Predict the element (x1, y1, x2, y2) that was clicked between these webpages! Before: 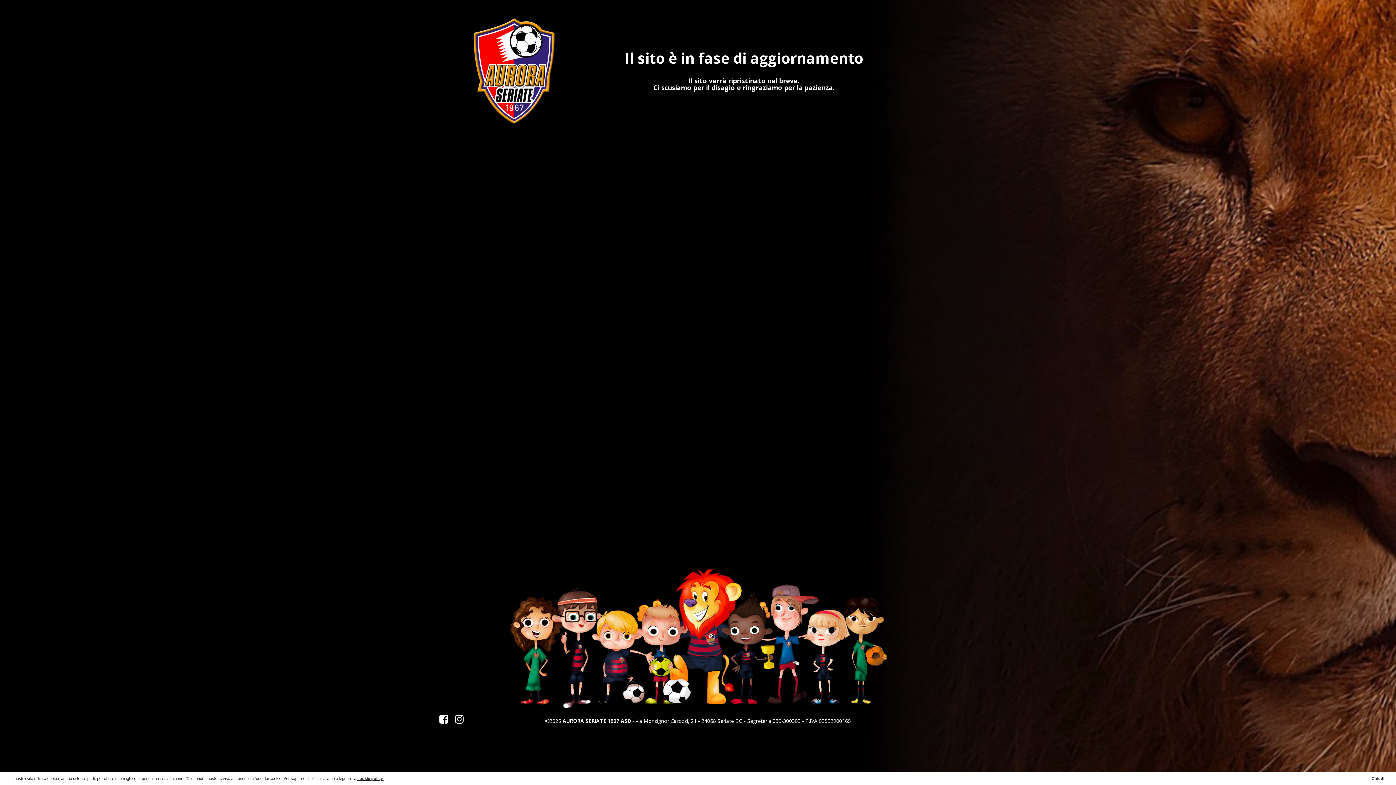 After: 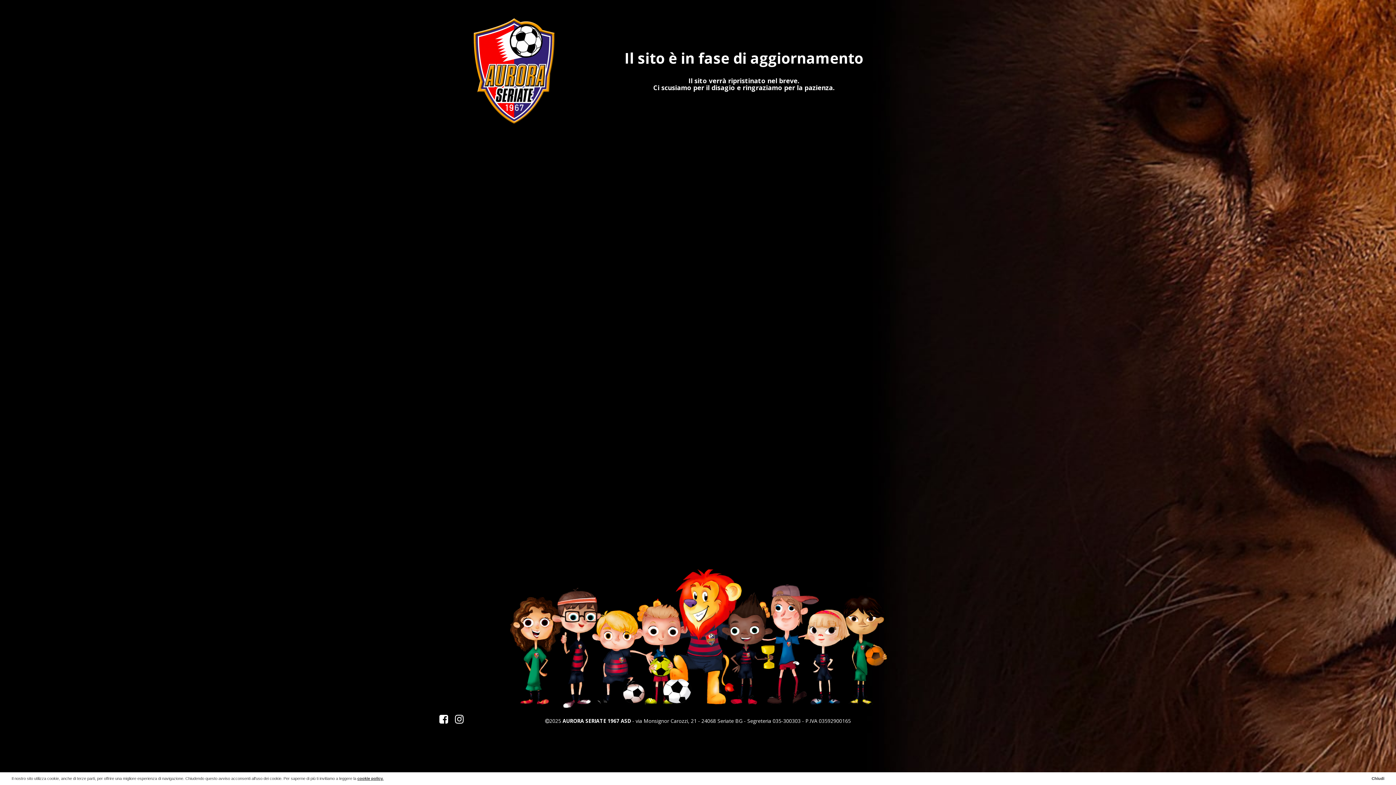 Action: bbox: (439, 717, 448, 724)